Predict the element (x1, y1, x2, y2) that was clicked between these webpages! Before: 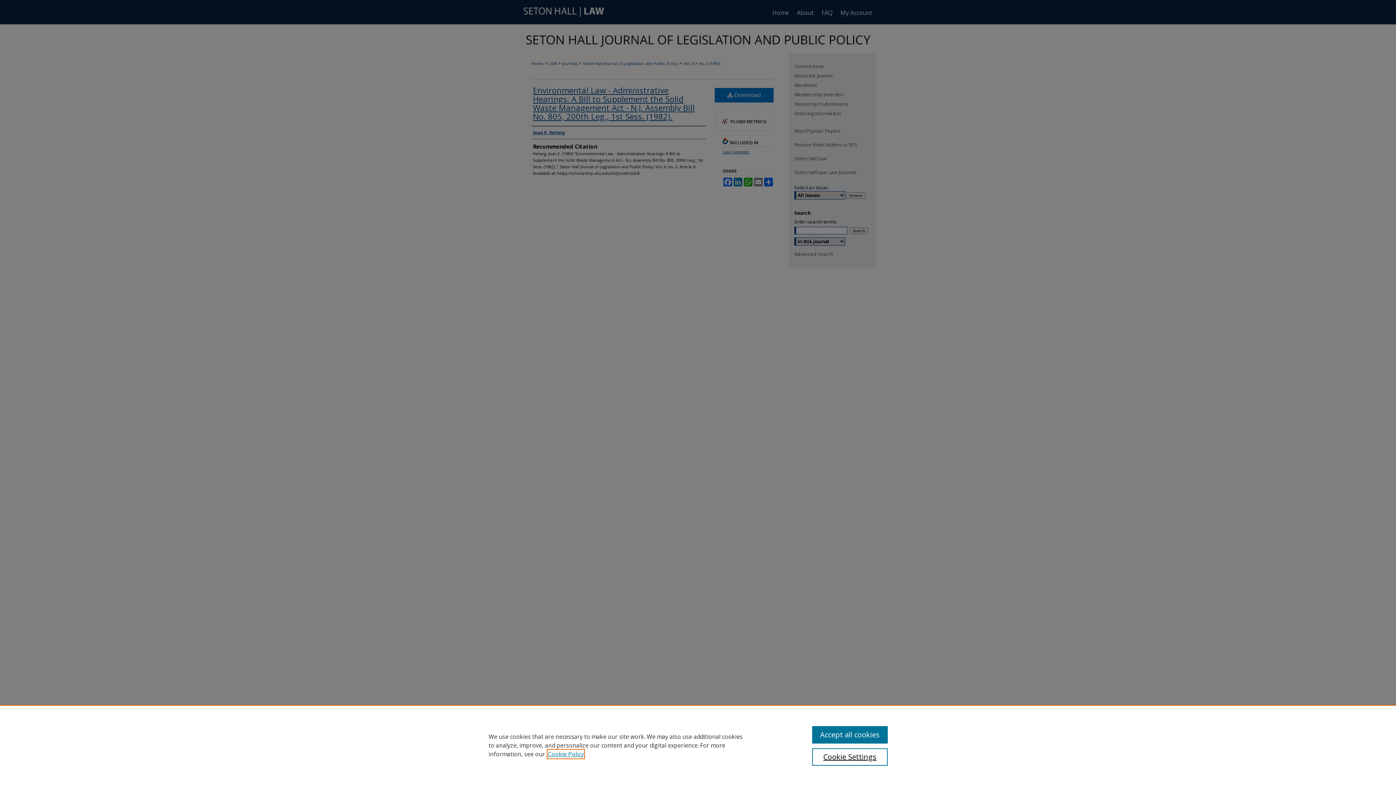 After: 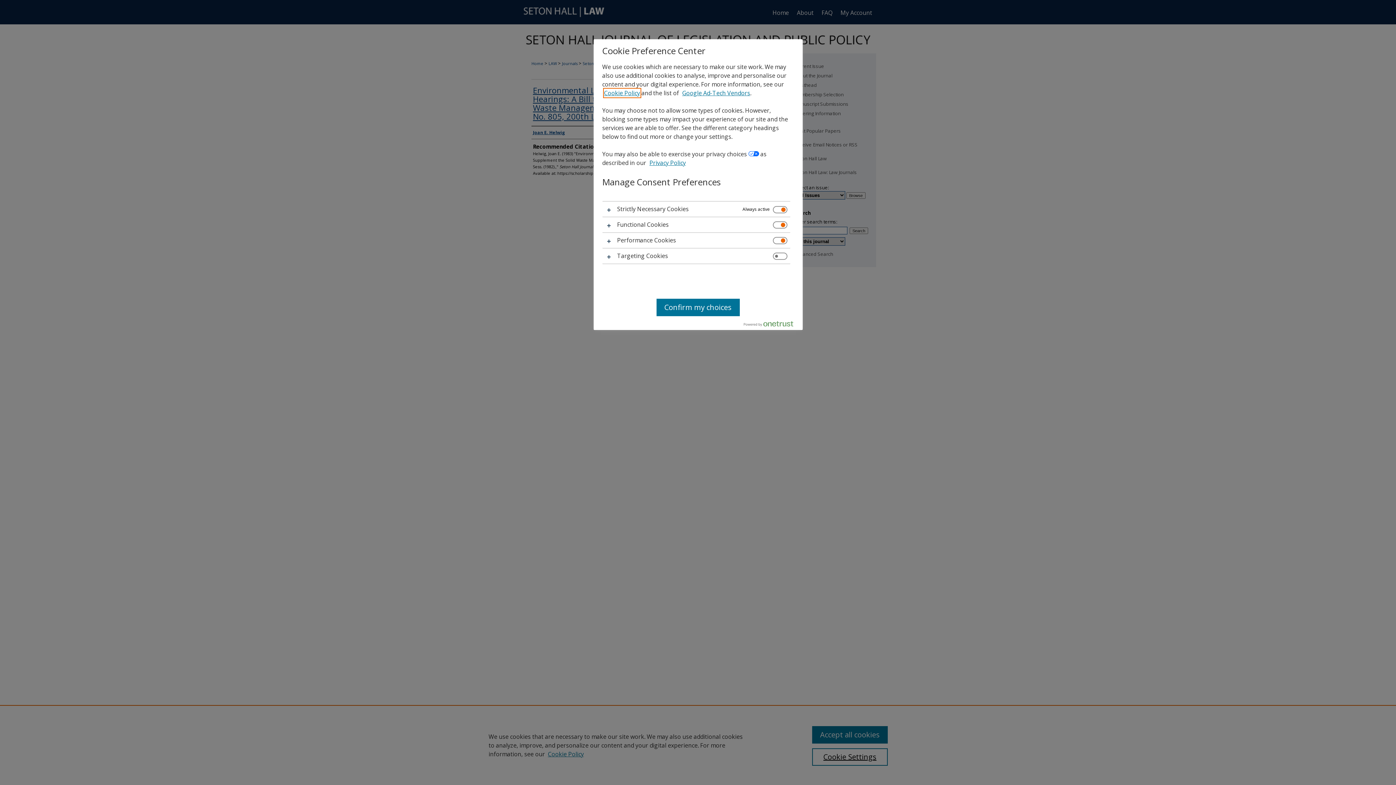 Action: label: Cookie Settings bbox: (812, 748, 887, 766)